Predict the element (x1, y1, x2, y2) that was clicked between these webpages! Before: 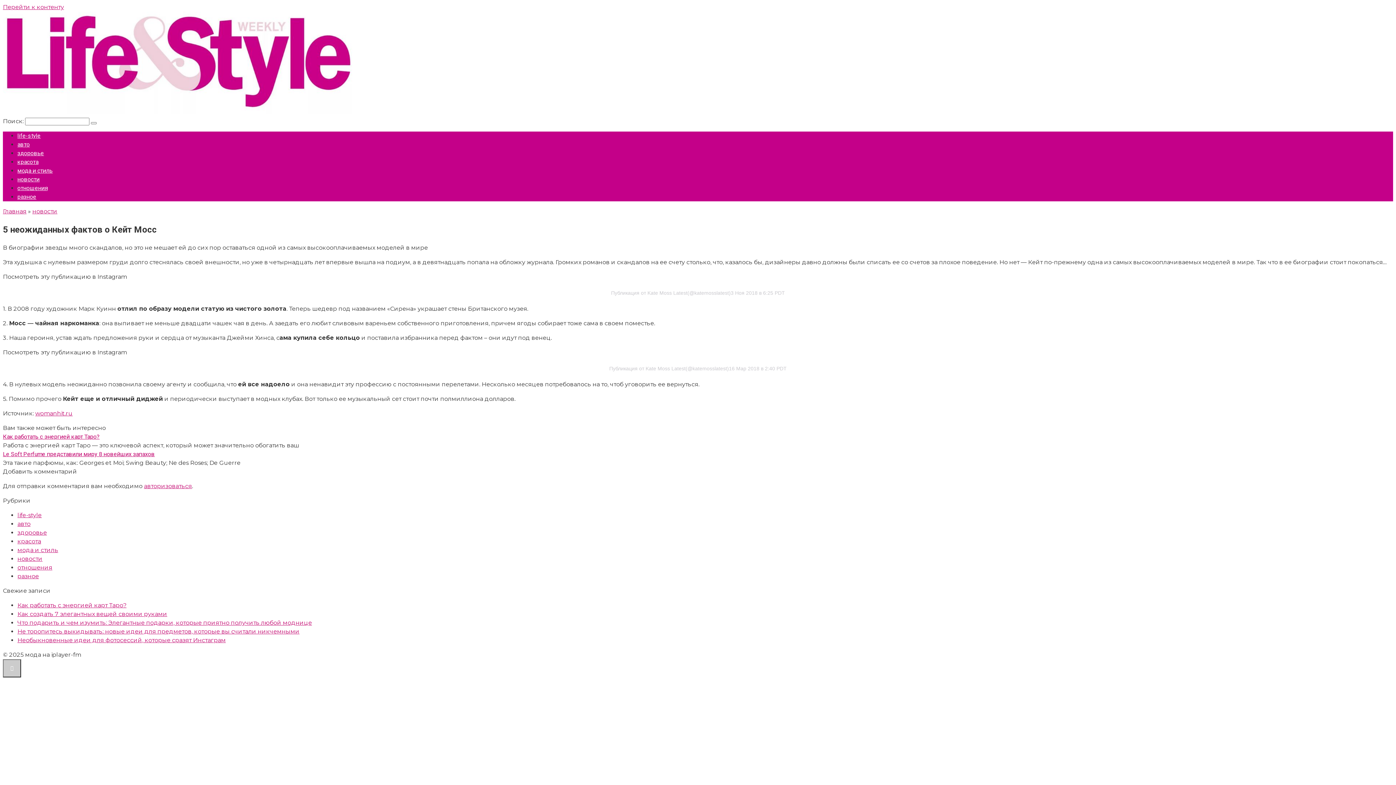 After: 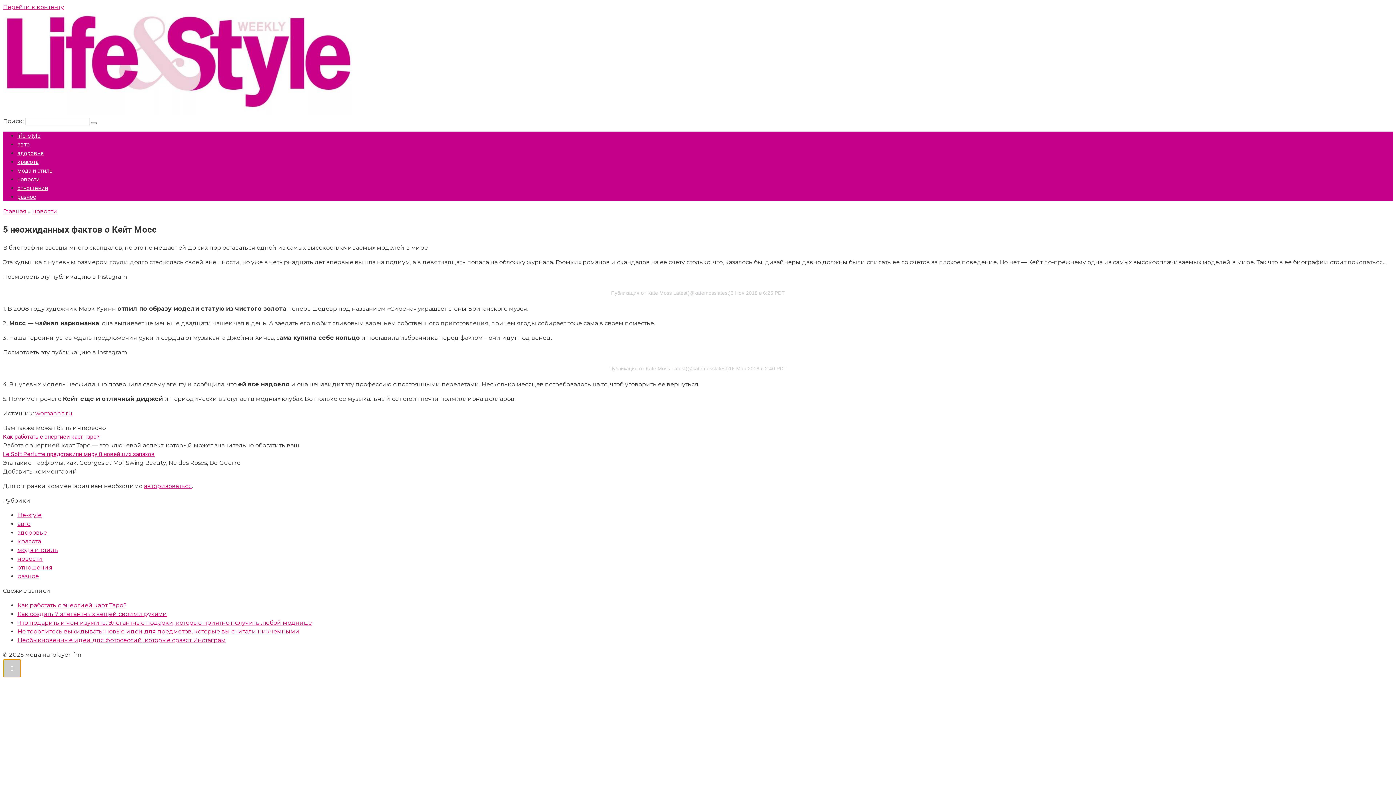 Action: bbox: (2, 659, 21, 677)